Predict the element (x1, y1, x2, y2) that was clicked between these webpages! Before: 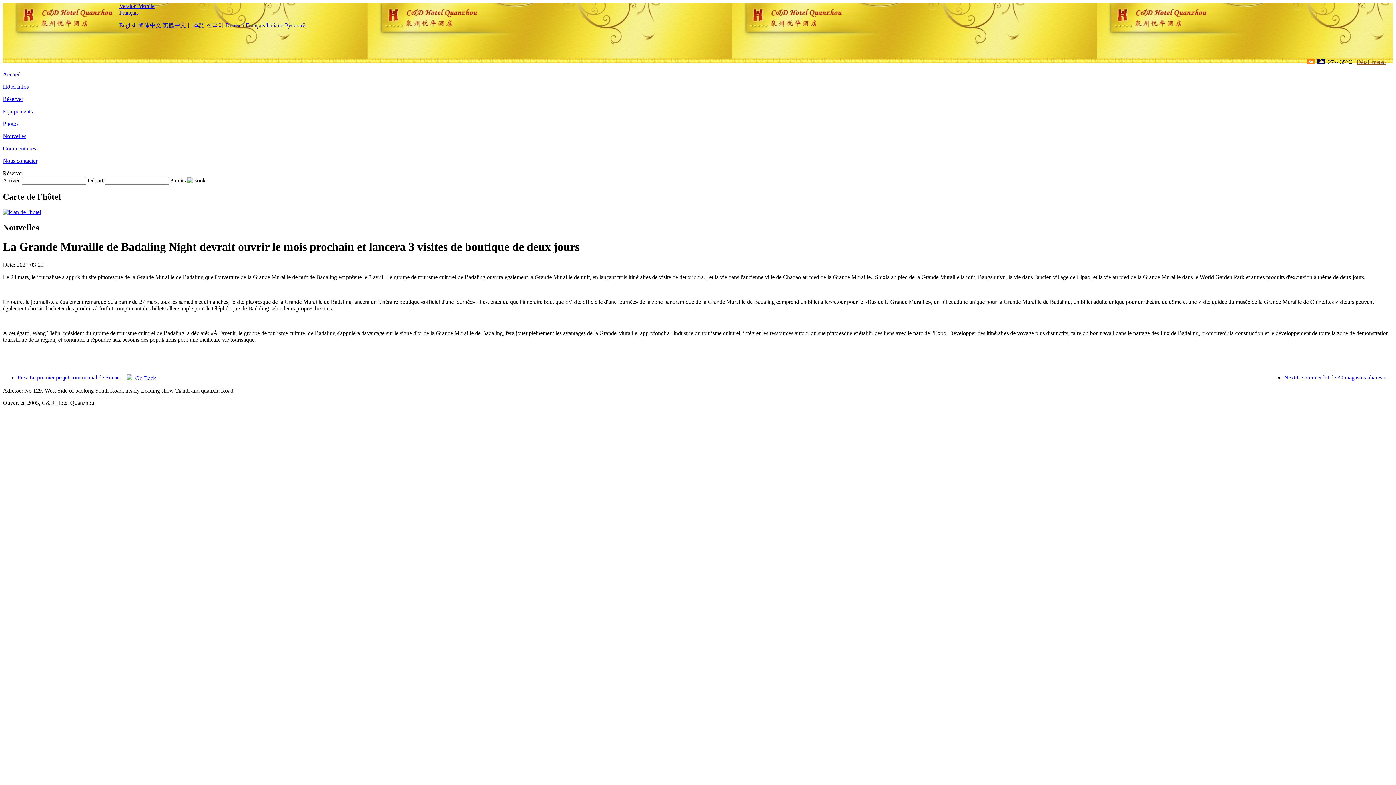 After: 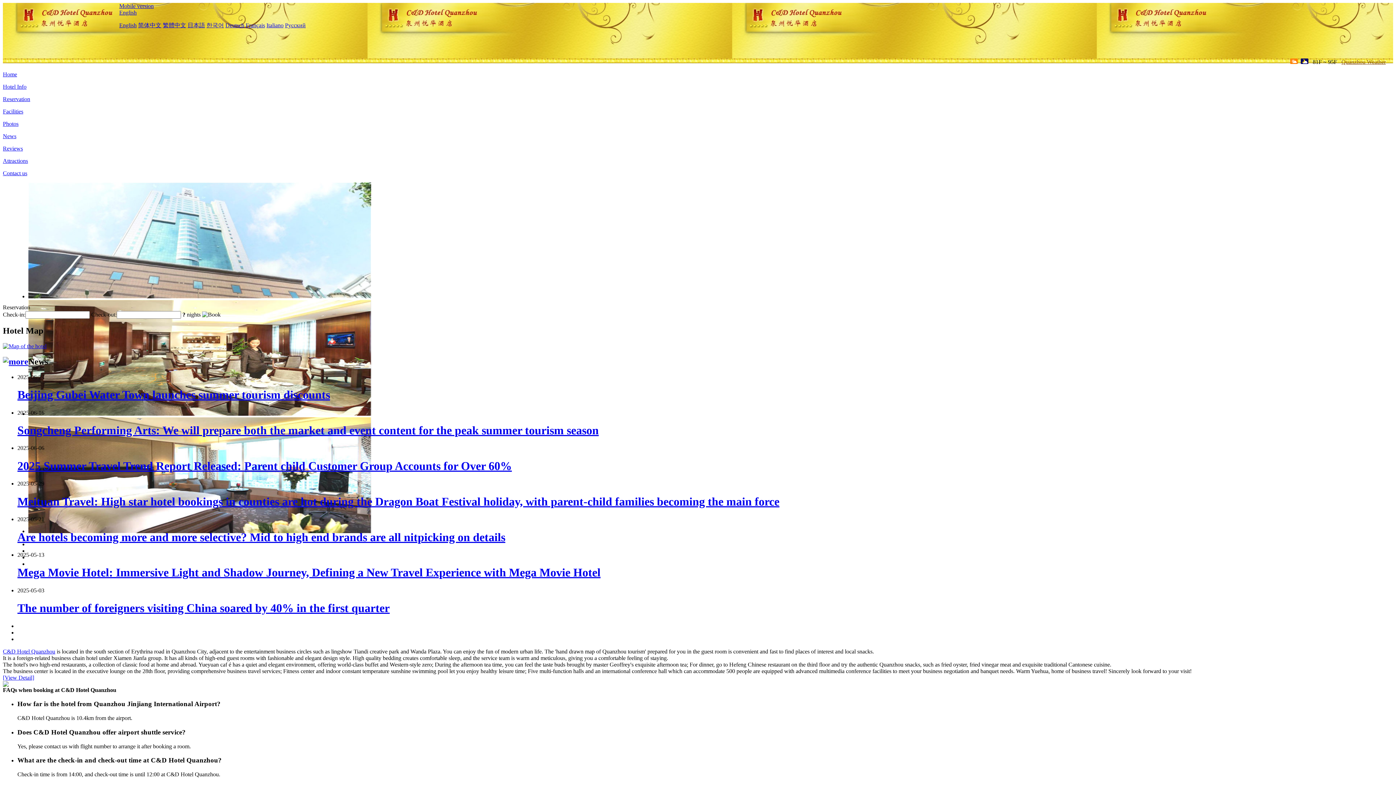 Action: bbox: (119, 22, 136, 28) label: English